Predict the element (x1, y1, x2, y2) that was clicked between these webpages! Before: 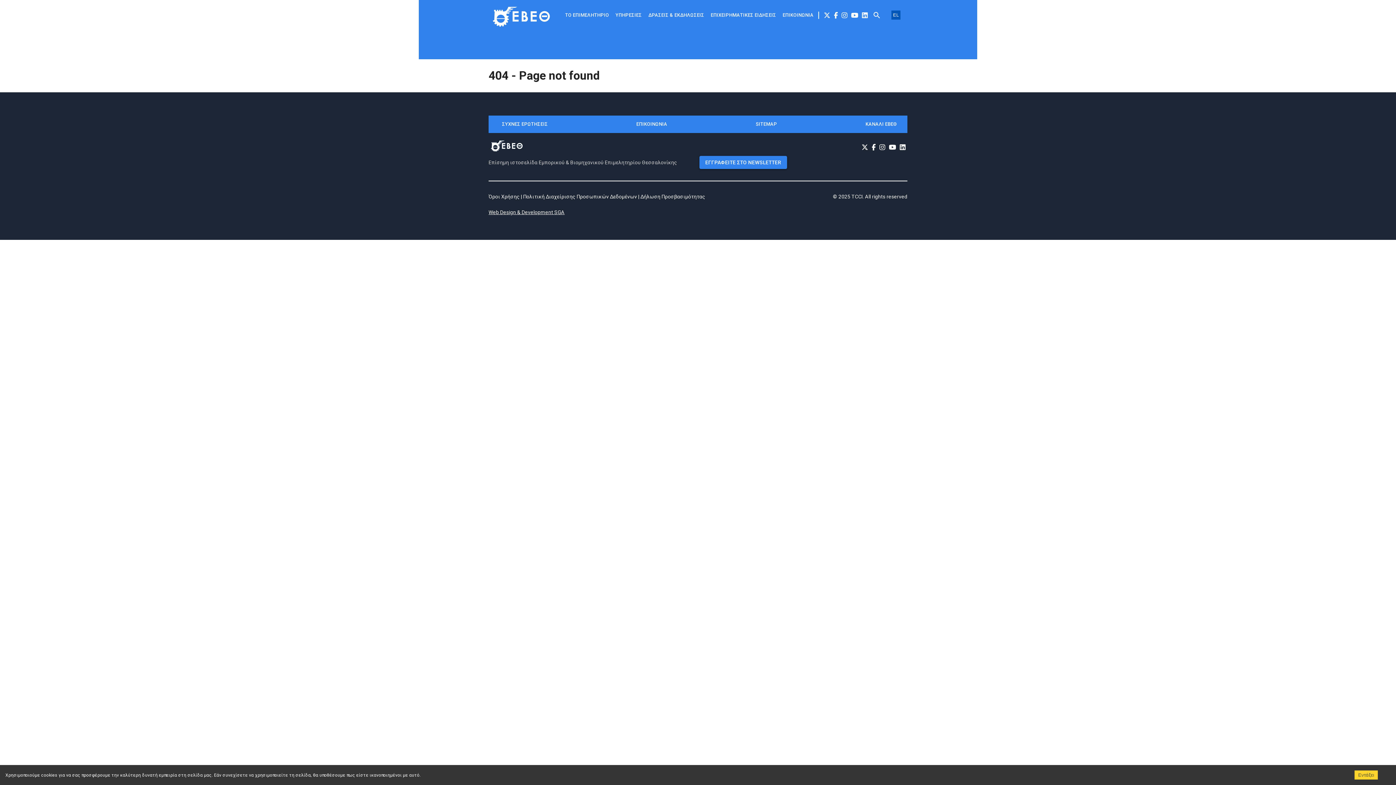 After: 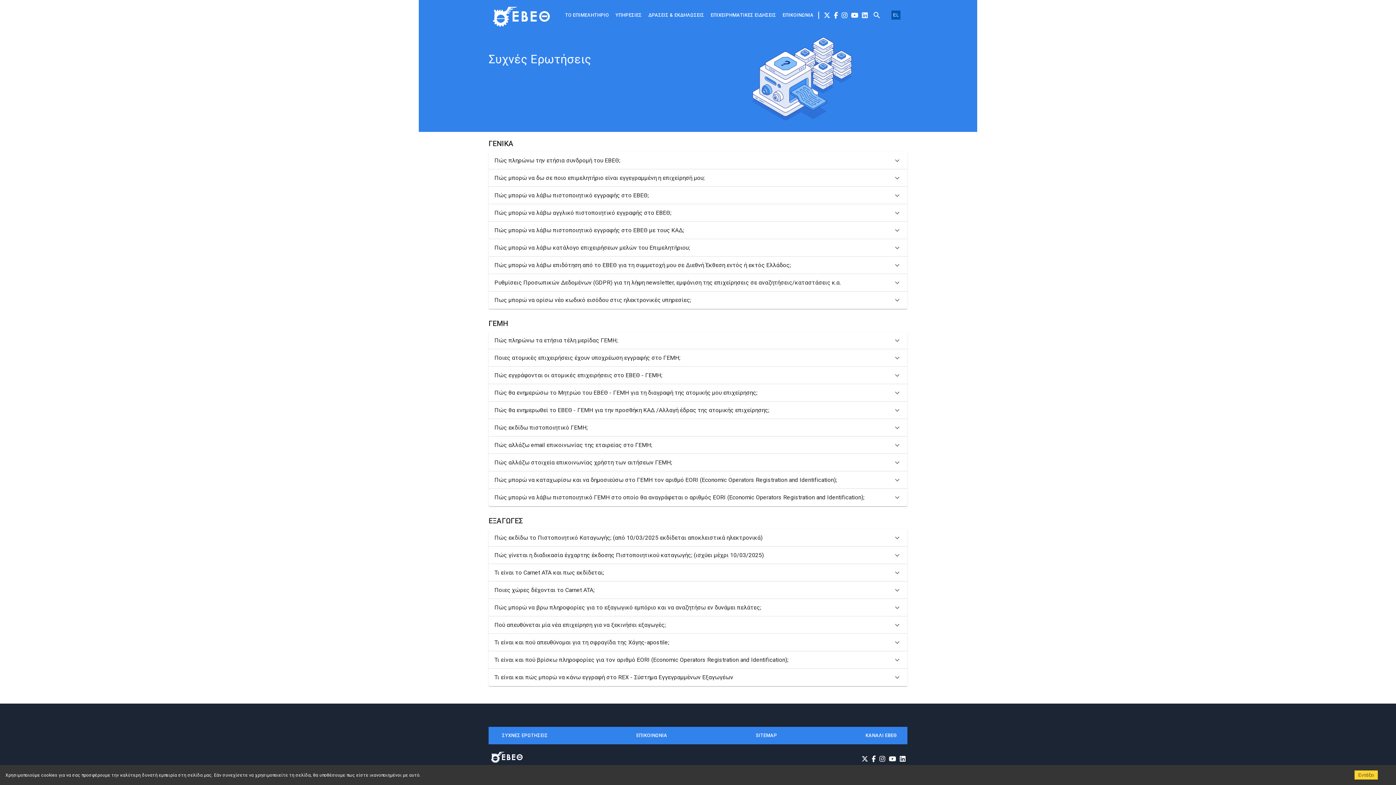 Action: label: ΣΥΧΝΕΣ ΕΡΩΤΗΣΕΙΣ bbox: (500, 118, 549, 129)